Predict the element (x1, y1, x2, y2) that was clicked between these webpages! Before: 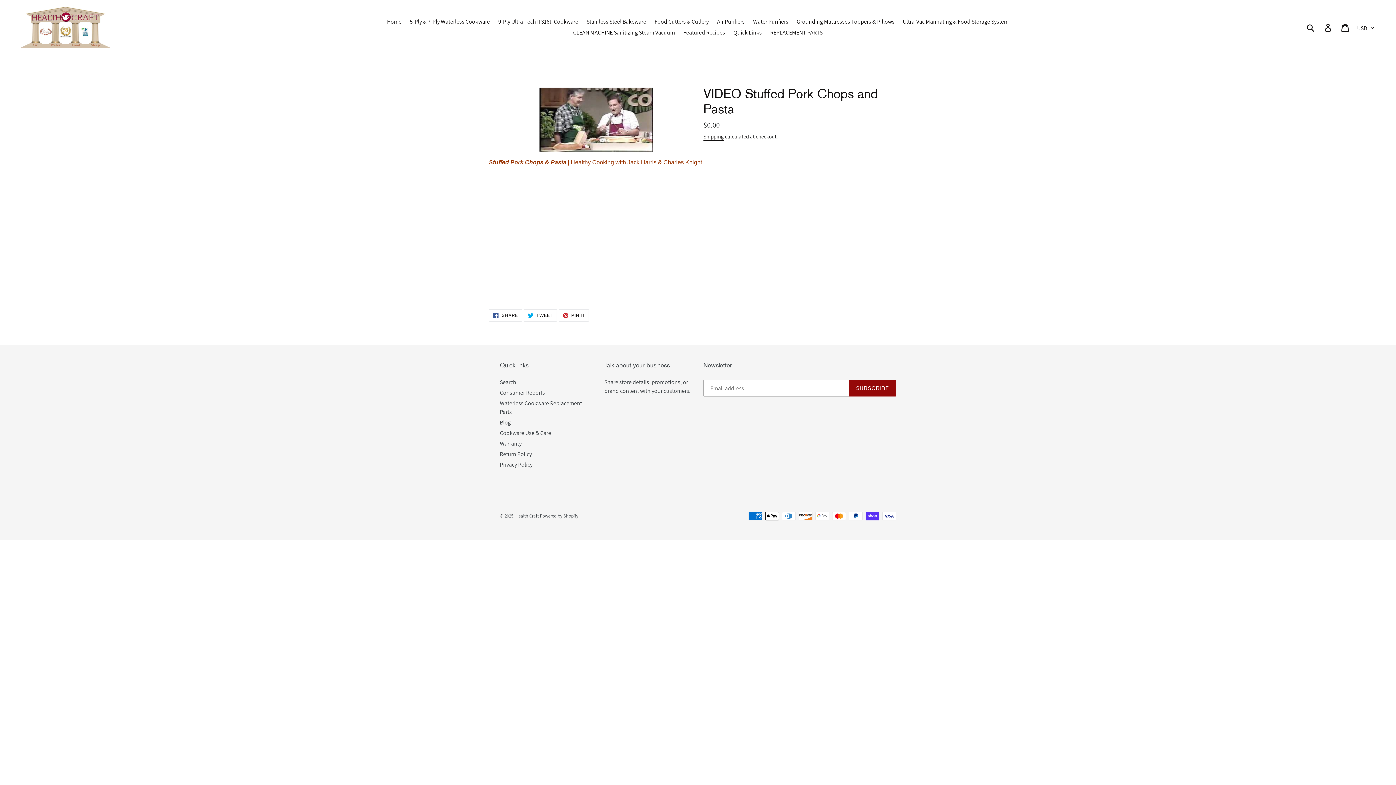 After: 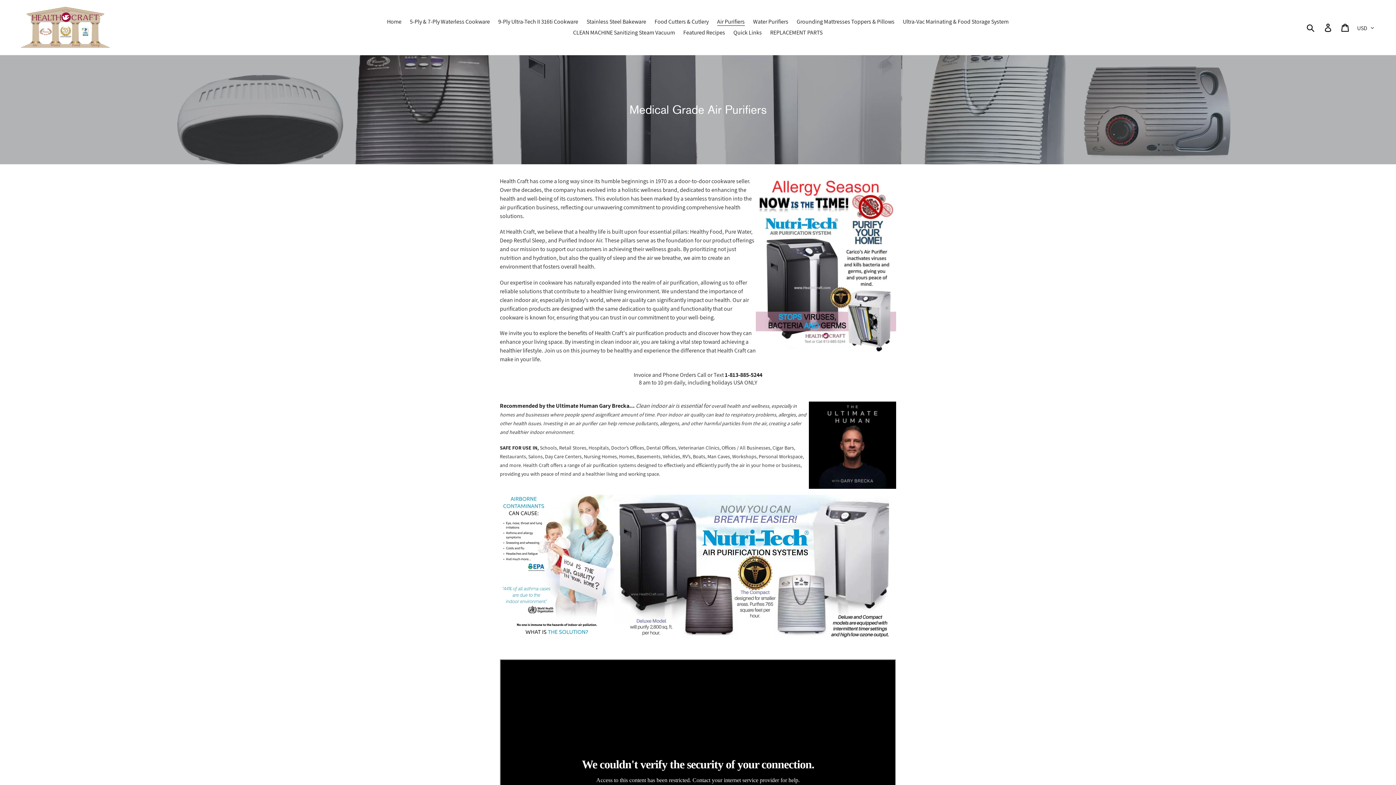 Action: label: Air Purifiers bbox: (713, 16, 748, 27)